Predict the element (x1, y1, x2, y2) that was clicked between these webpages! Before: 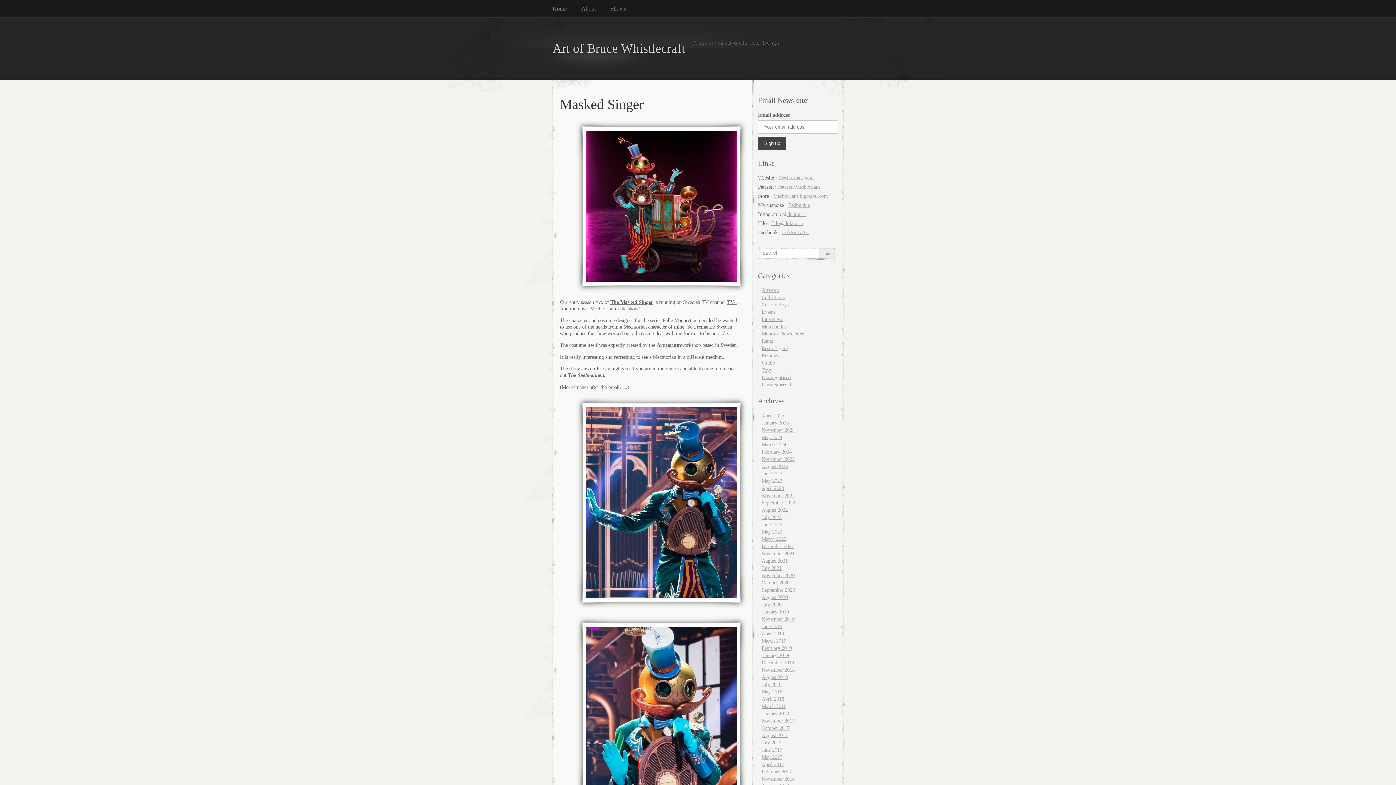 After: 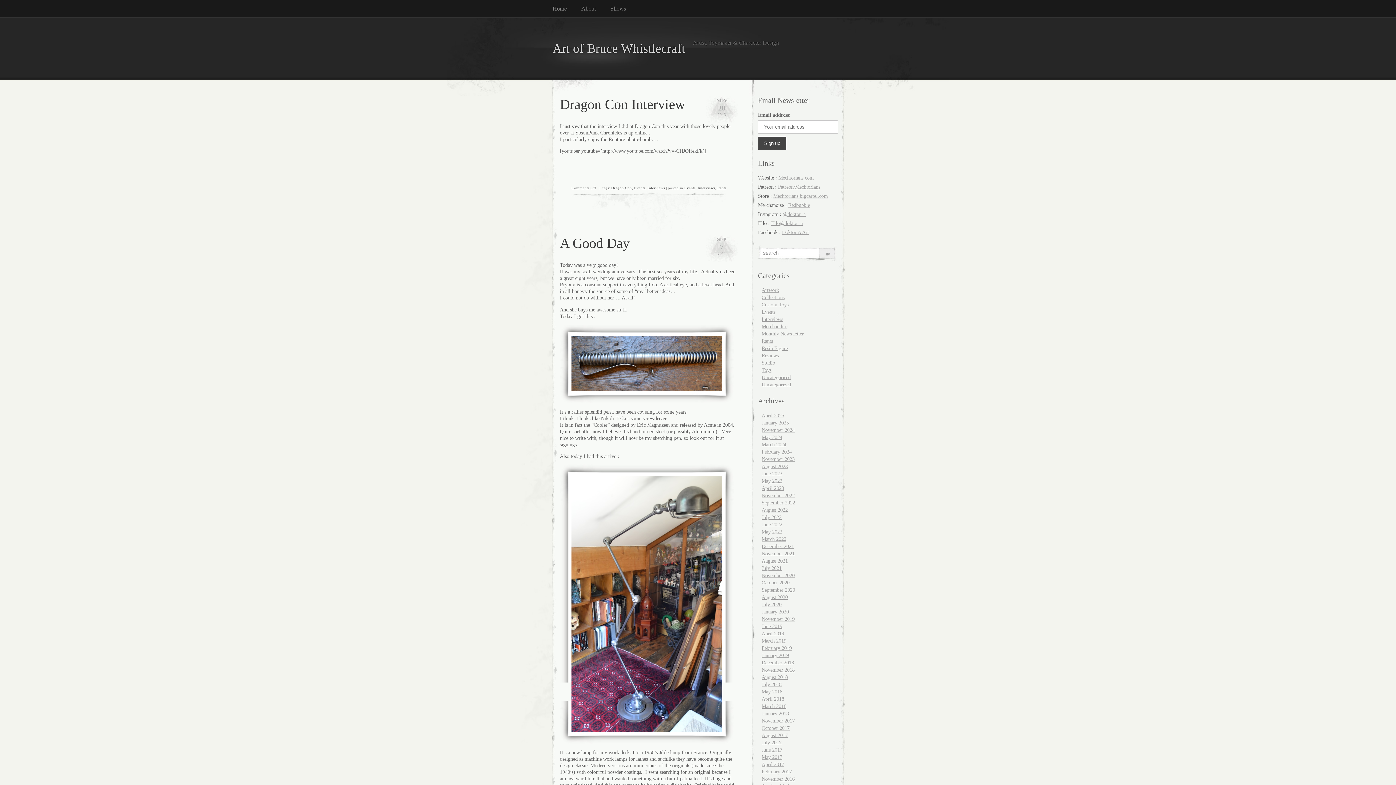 Action: bbox: (761, 338, 773, 344) label: Rants